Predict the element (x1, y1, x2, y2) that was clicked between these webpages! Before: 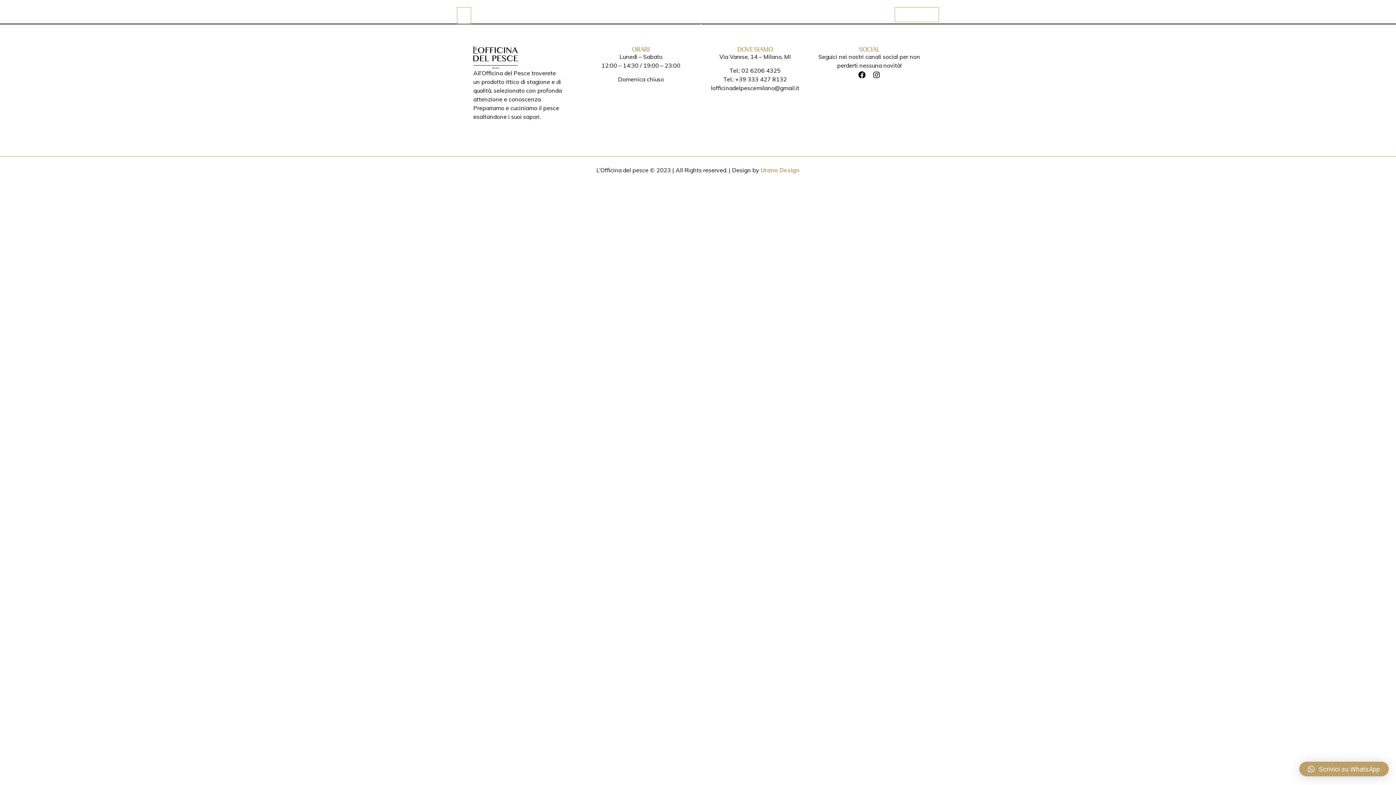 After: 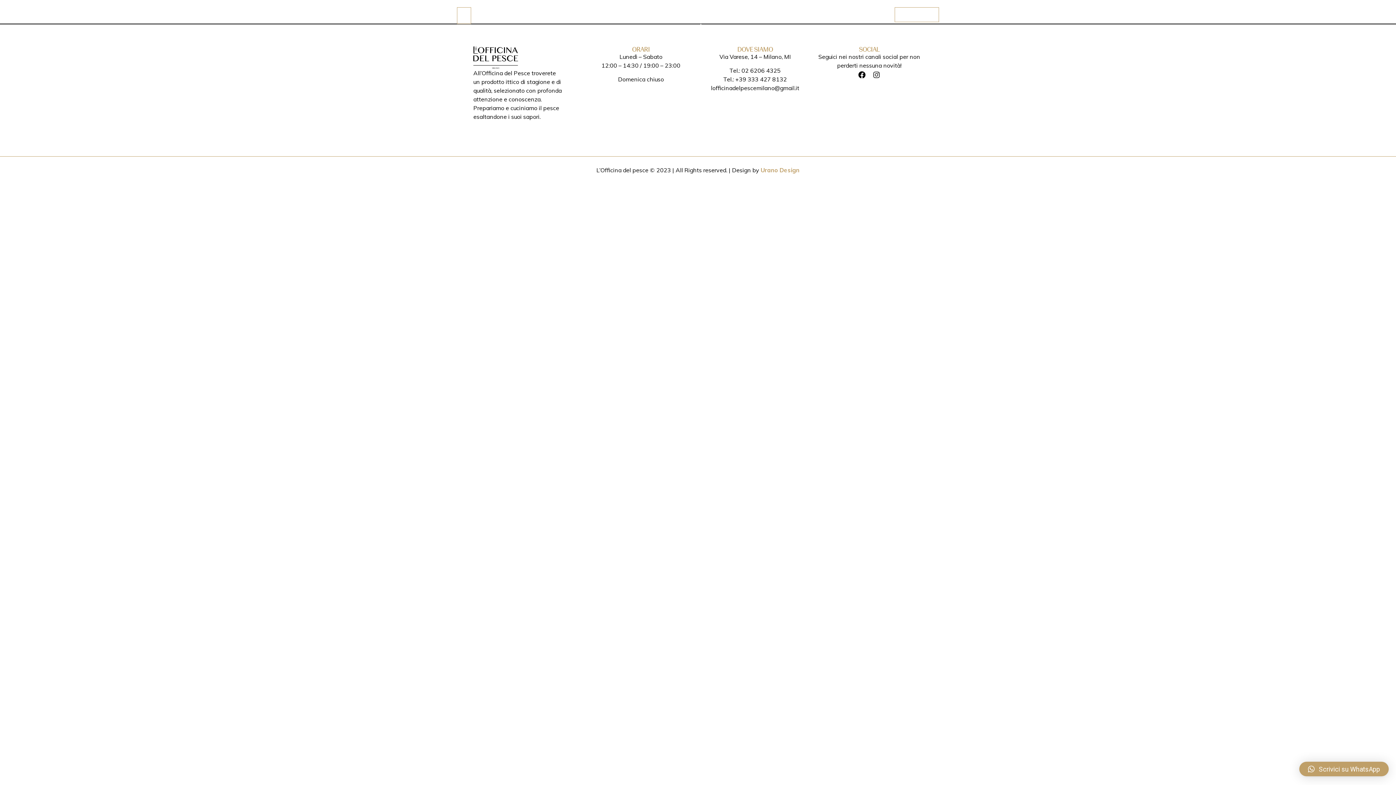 Action: label: Instagram bbox: (869, 67, 884, 82)